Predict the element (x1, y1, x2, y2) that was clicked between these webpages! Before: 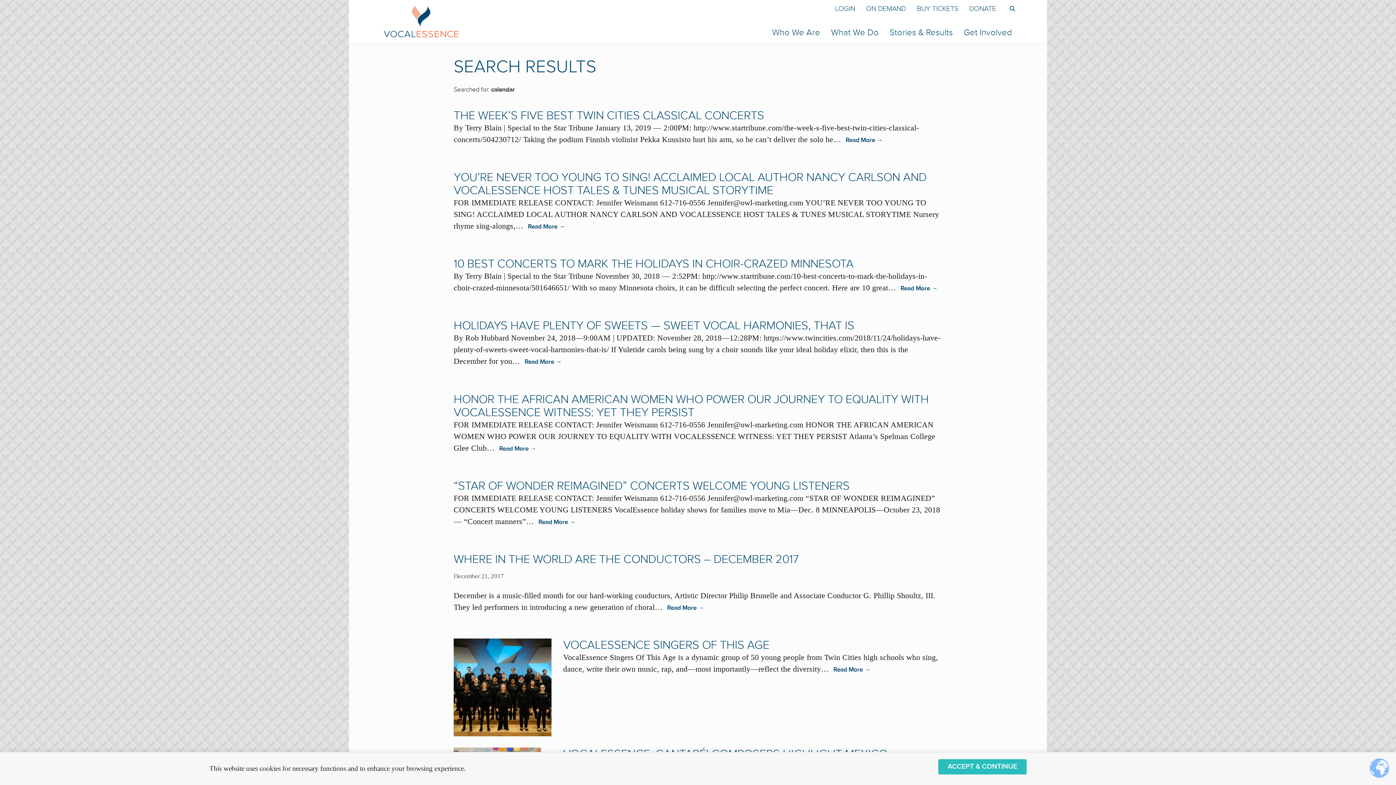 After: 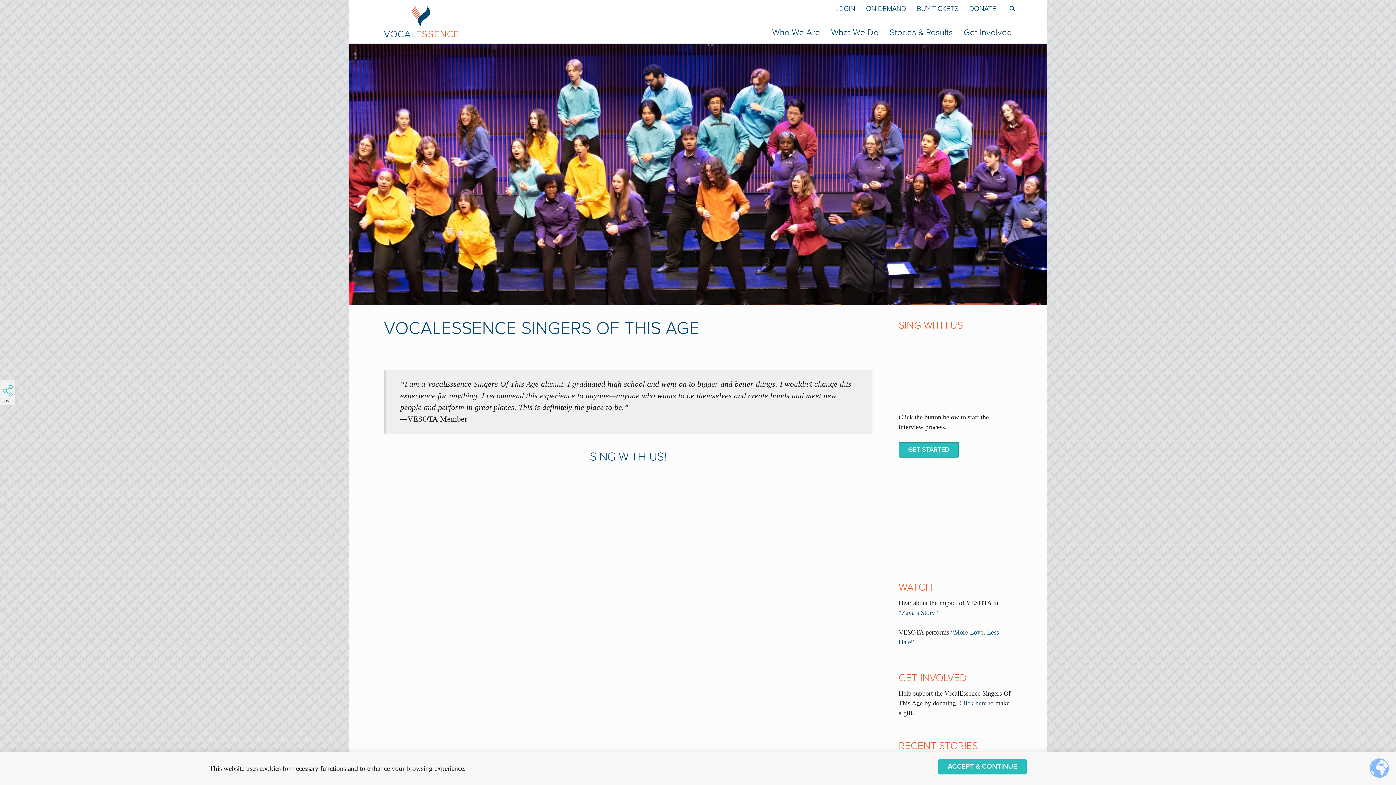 Action: bbox: (563, 638, 769, 652) label: VOCALESSENCE SINGERS OF THIS AGE